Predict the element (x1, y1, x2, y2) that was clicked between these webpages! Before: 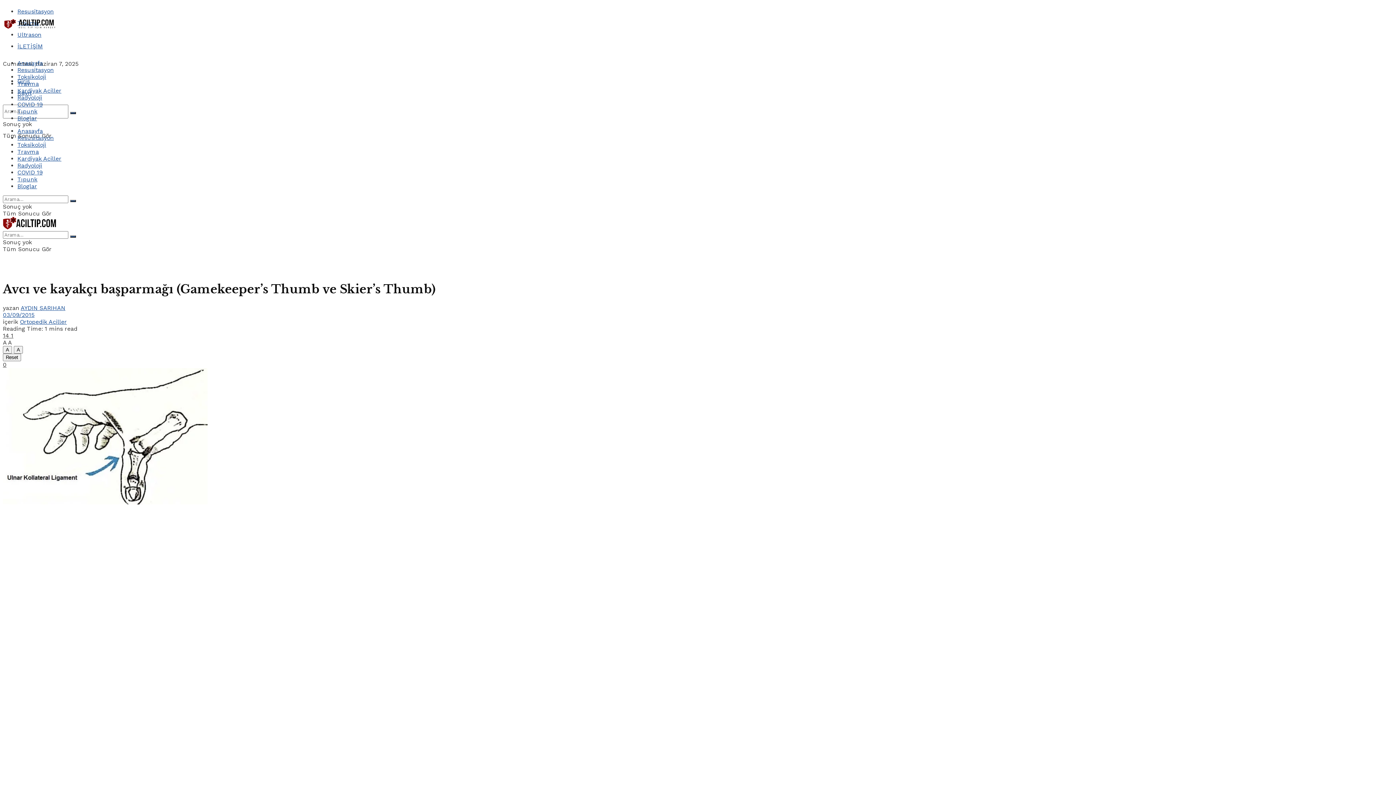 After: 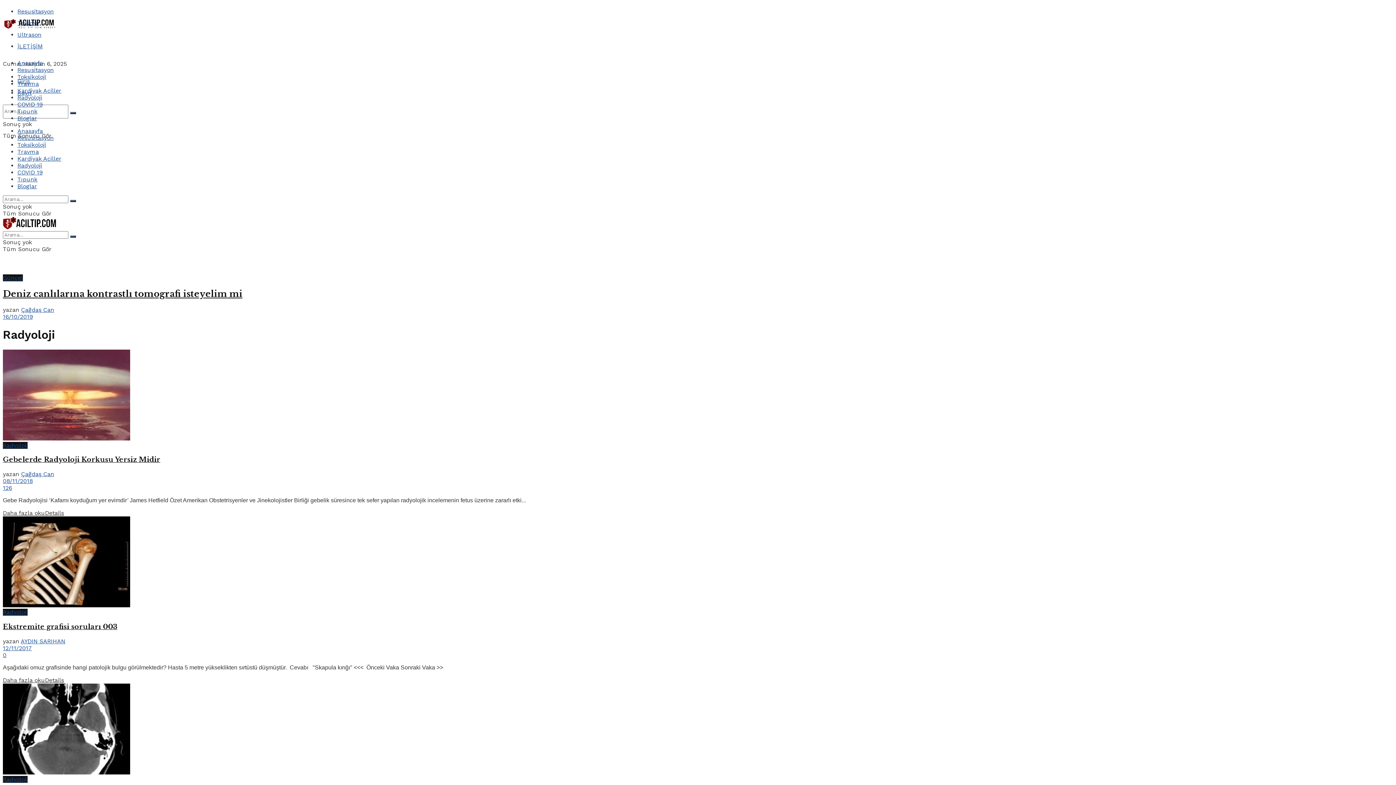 Action: bbox: (17, 162, 42, 169) label: Radyoloji